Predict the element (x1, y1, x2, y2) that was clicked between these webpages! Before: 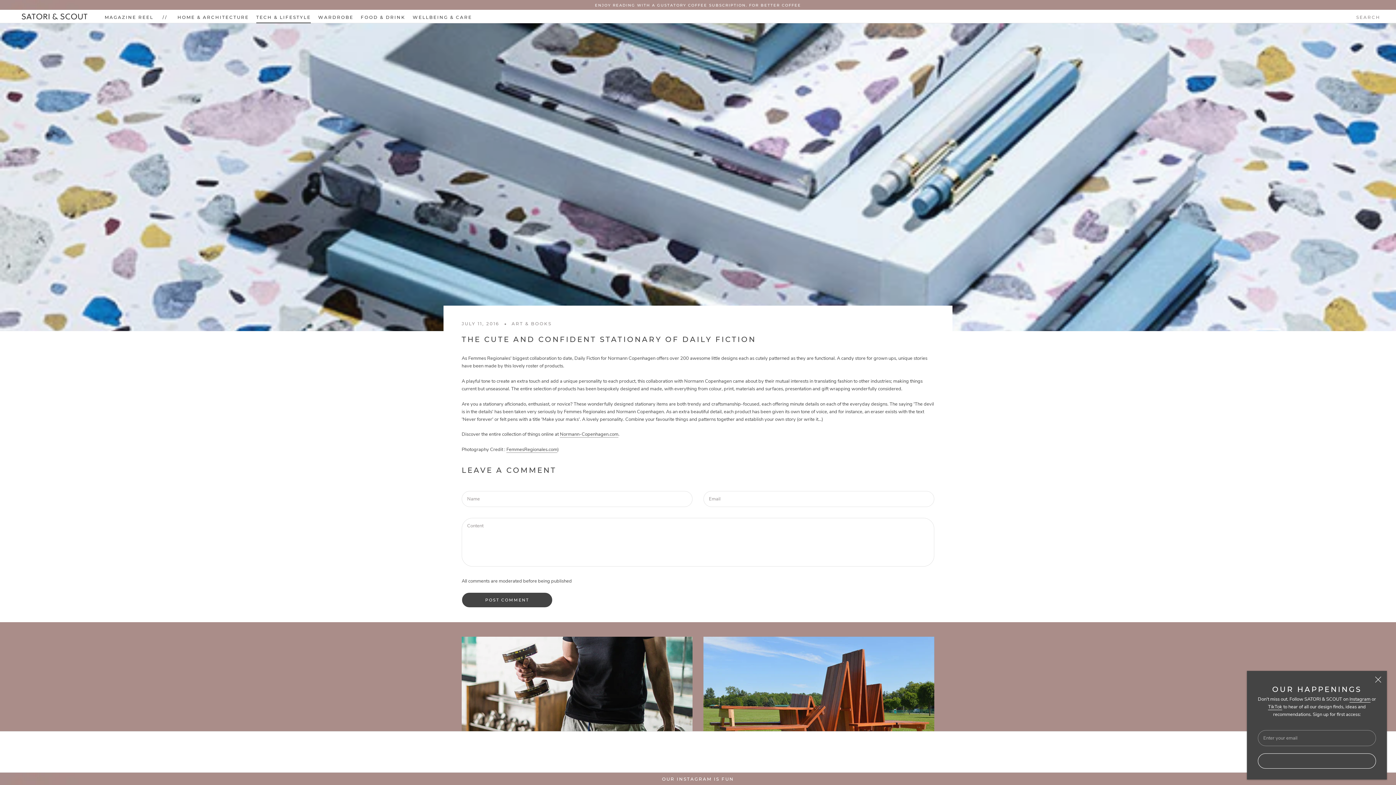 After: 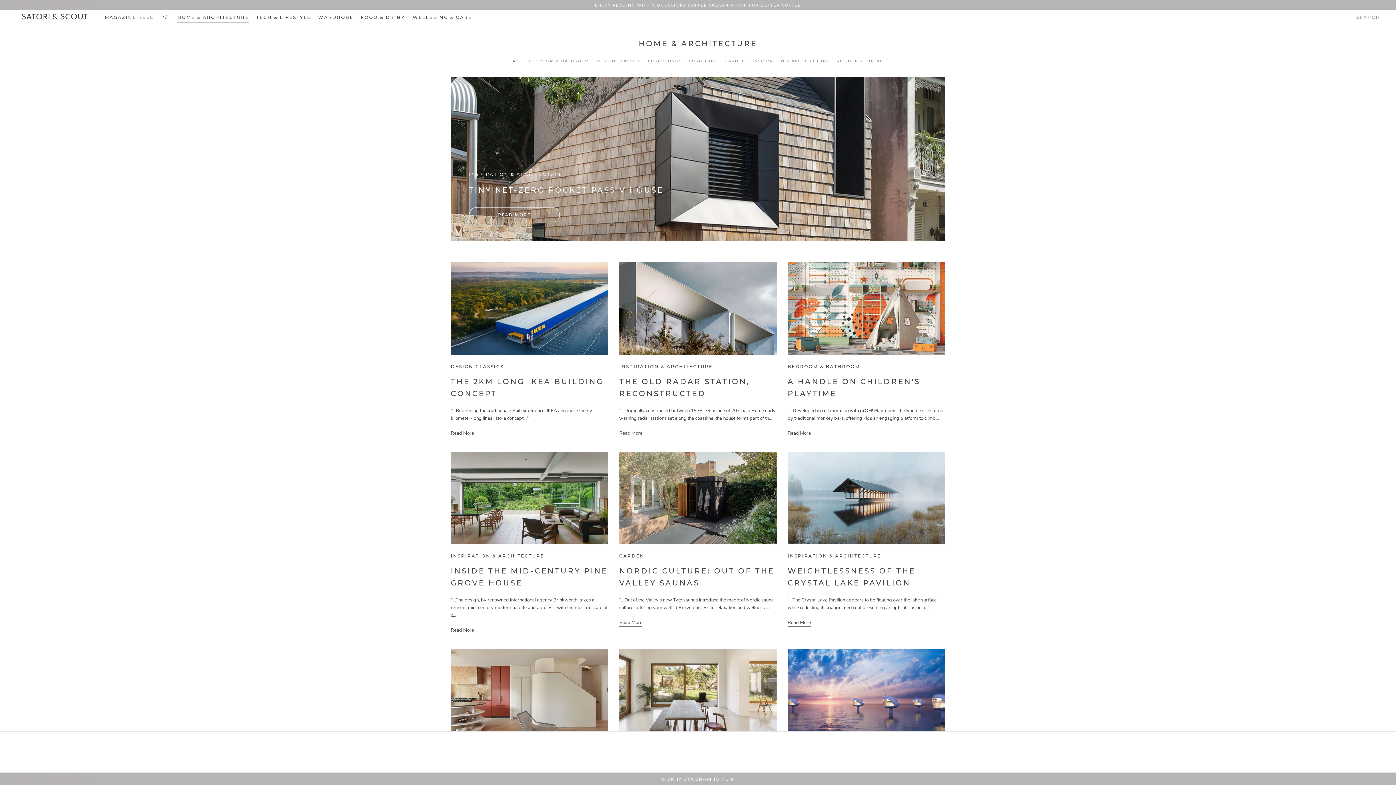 Action: label: HOME & ARCHITECTURE
HOME & ARCHITECTURE bbox: (177, 14, 249, 19)